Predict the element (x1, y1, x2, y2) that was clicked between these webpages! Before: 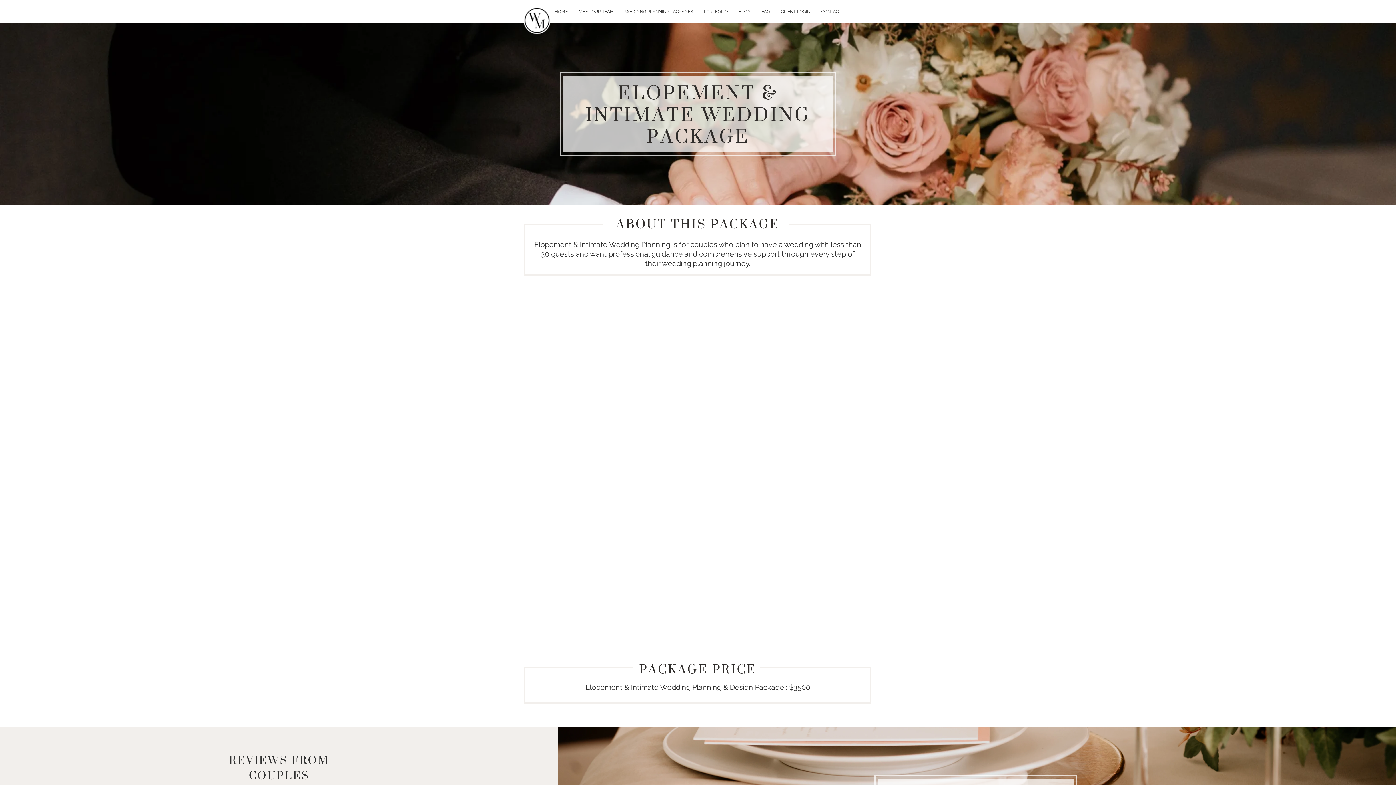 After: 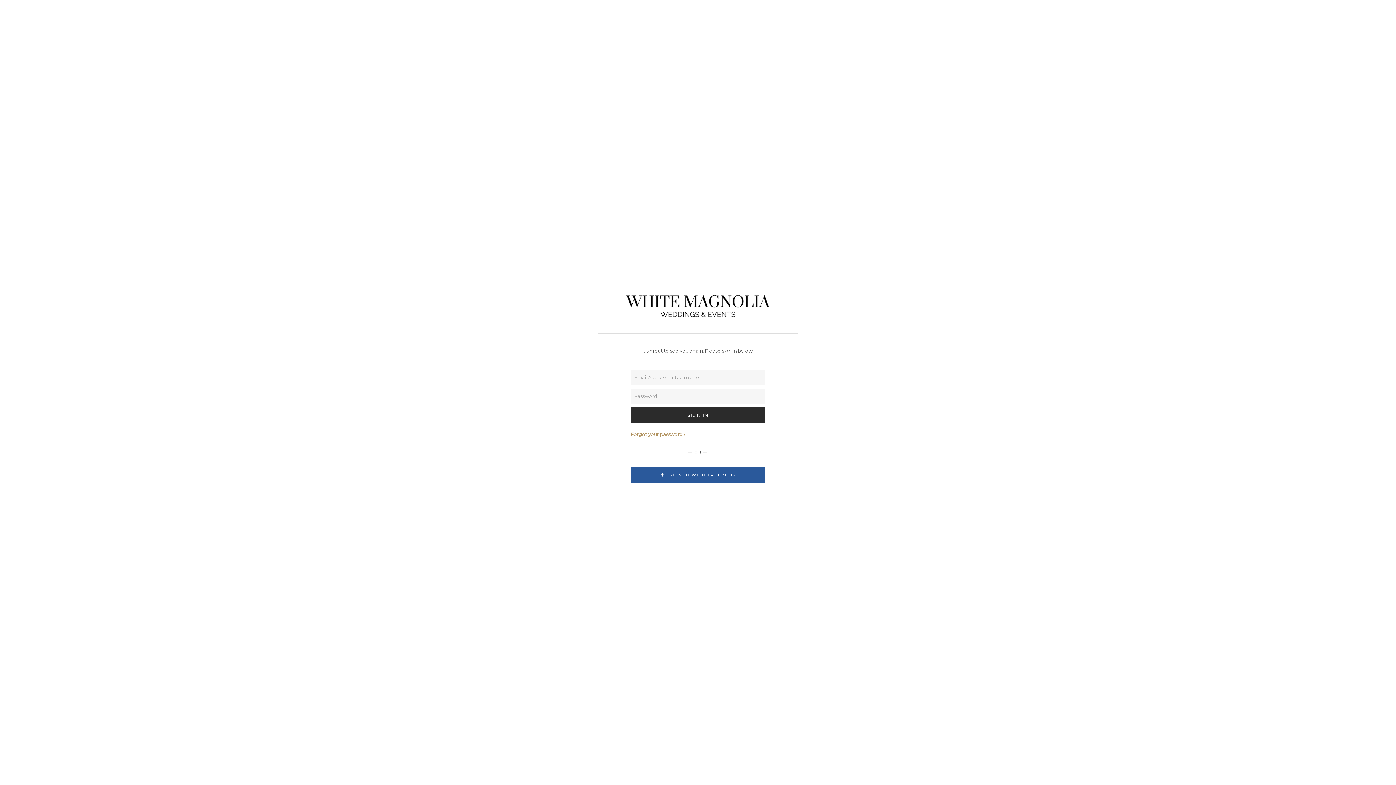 Action: label: CLIENT LOGIN bbox: (775, 6, 816, 16)